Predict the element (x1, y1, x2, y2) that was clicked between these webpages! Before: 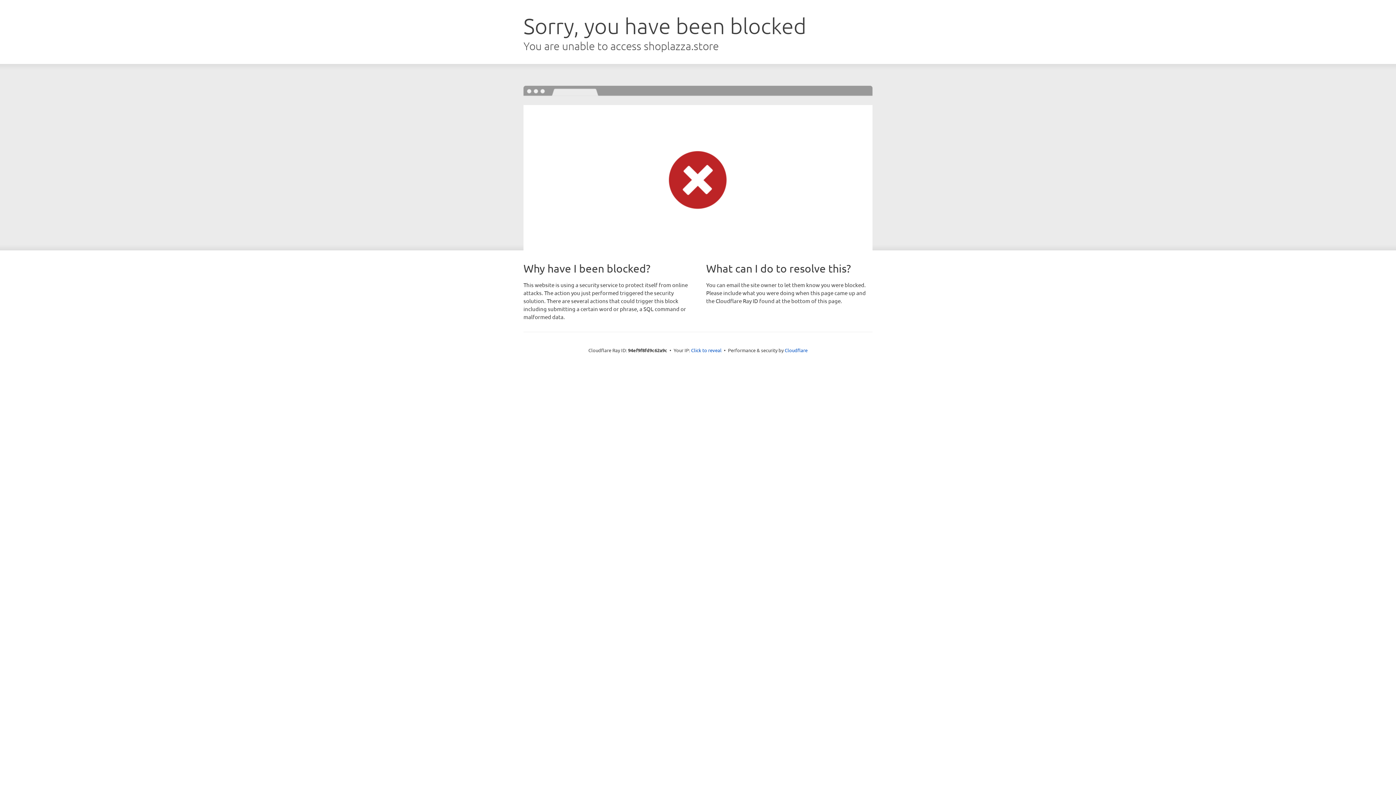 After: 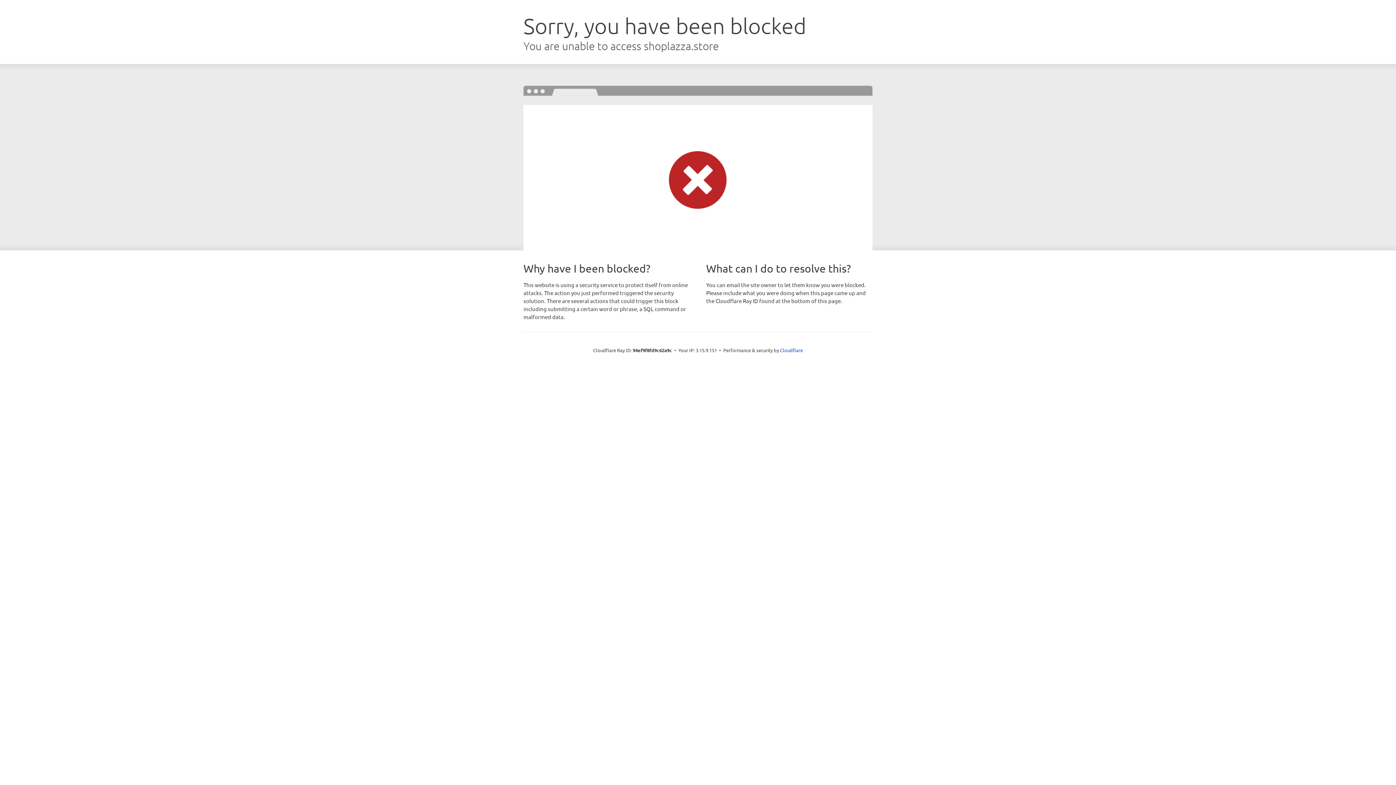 Action: bbox: (691, 346, 721, 353) label: Click to reveal